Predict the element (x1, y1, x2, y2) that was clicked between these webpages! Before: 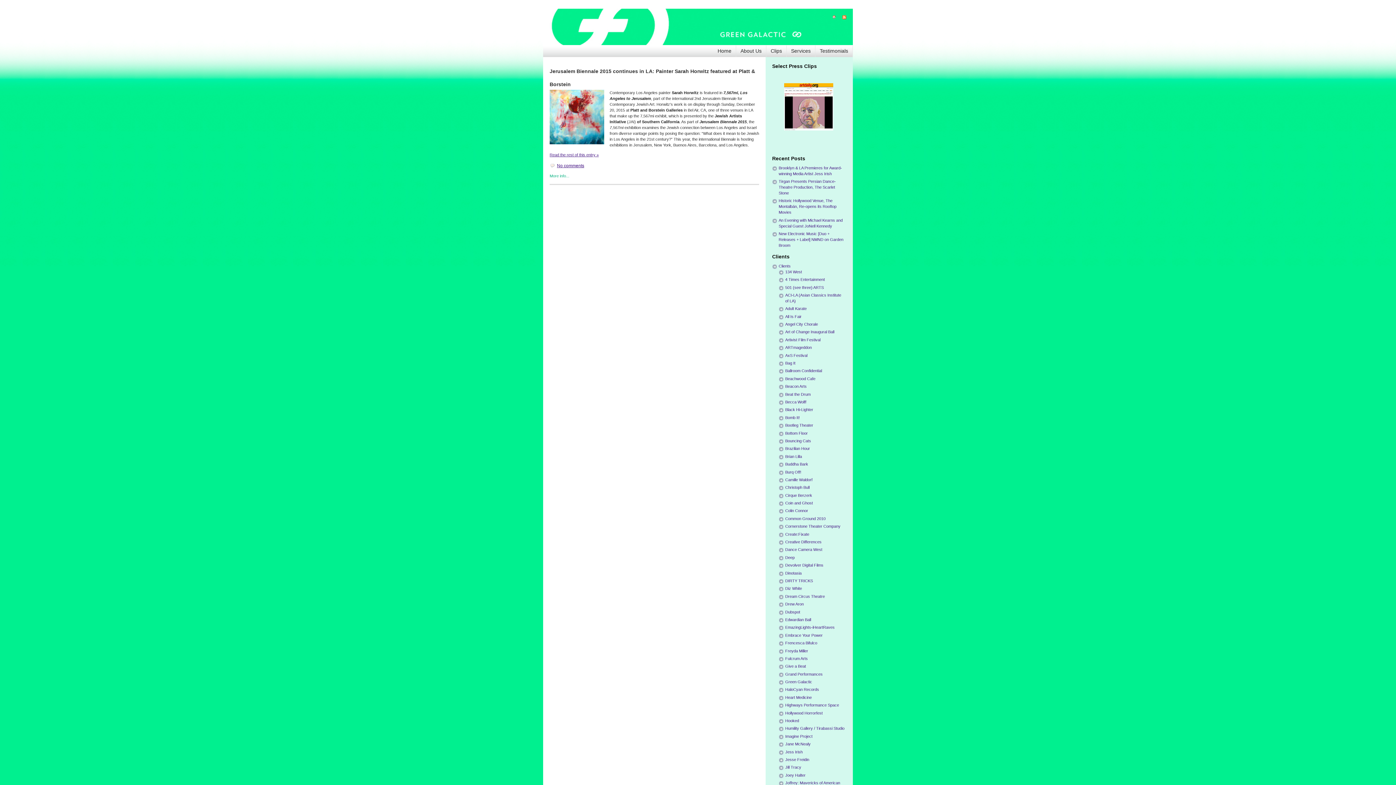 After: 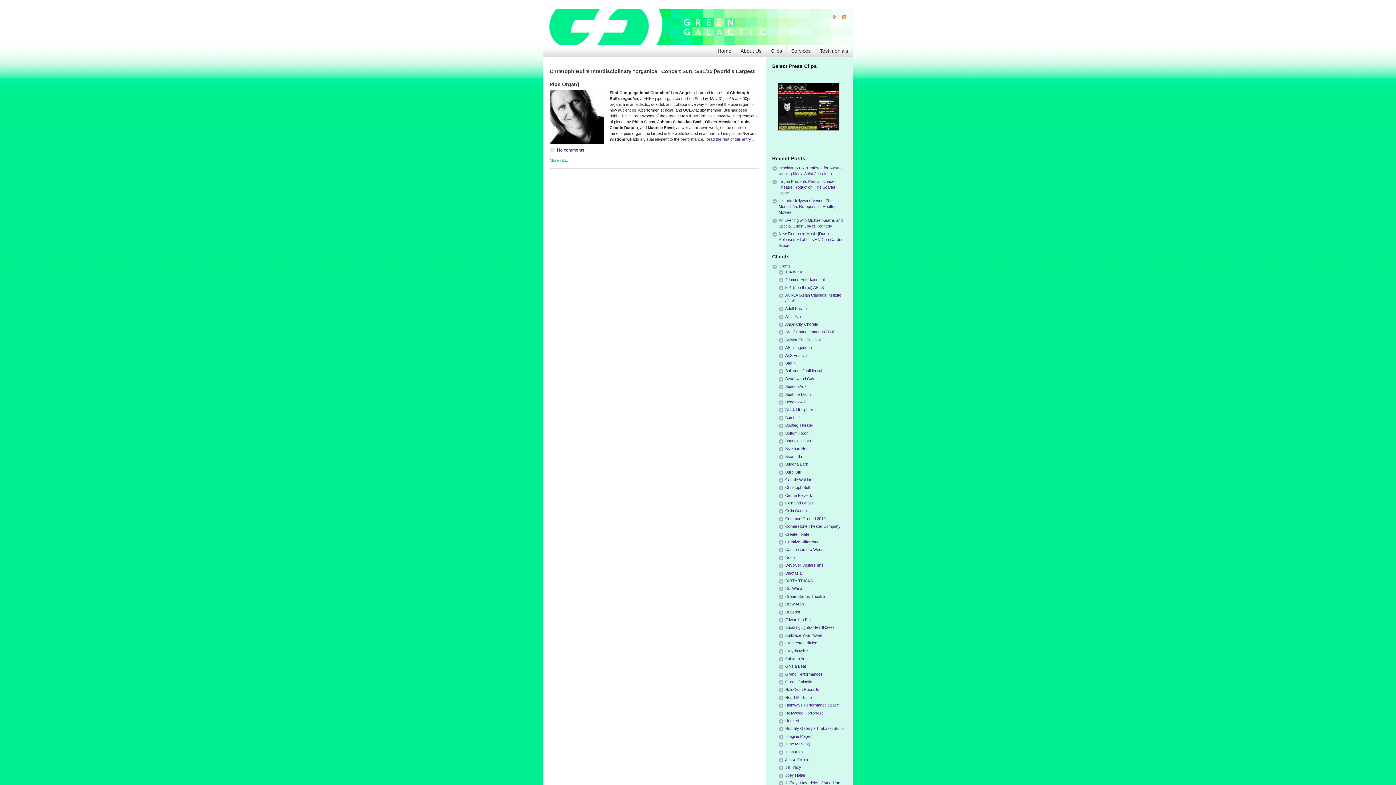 Action: bbox: (785, 485, 809, 489) label: Christoph Bull